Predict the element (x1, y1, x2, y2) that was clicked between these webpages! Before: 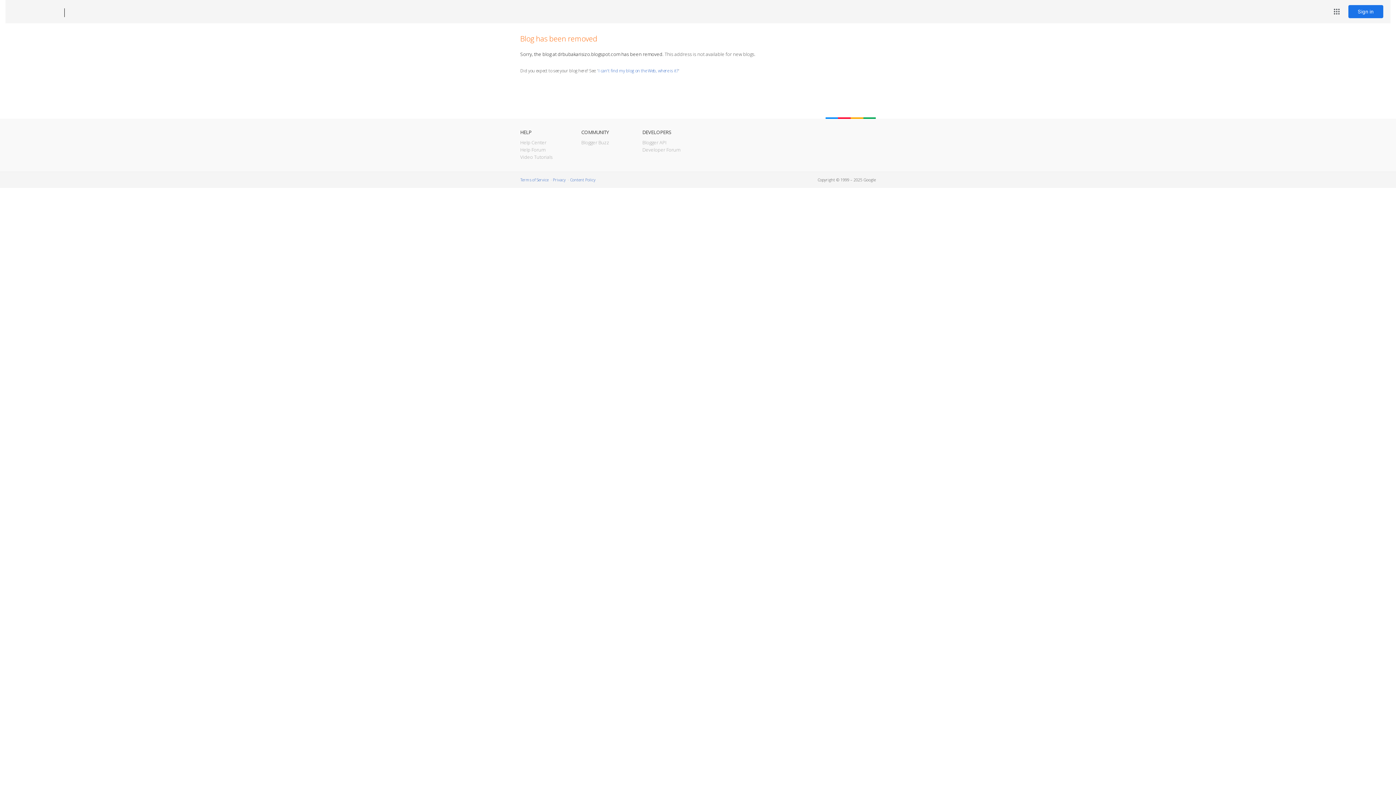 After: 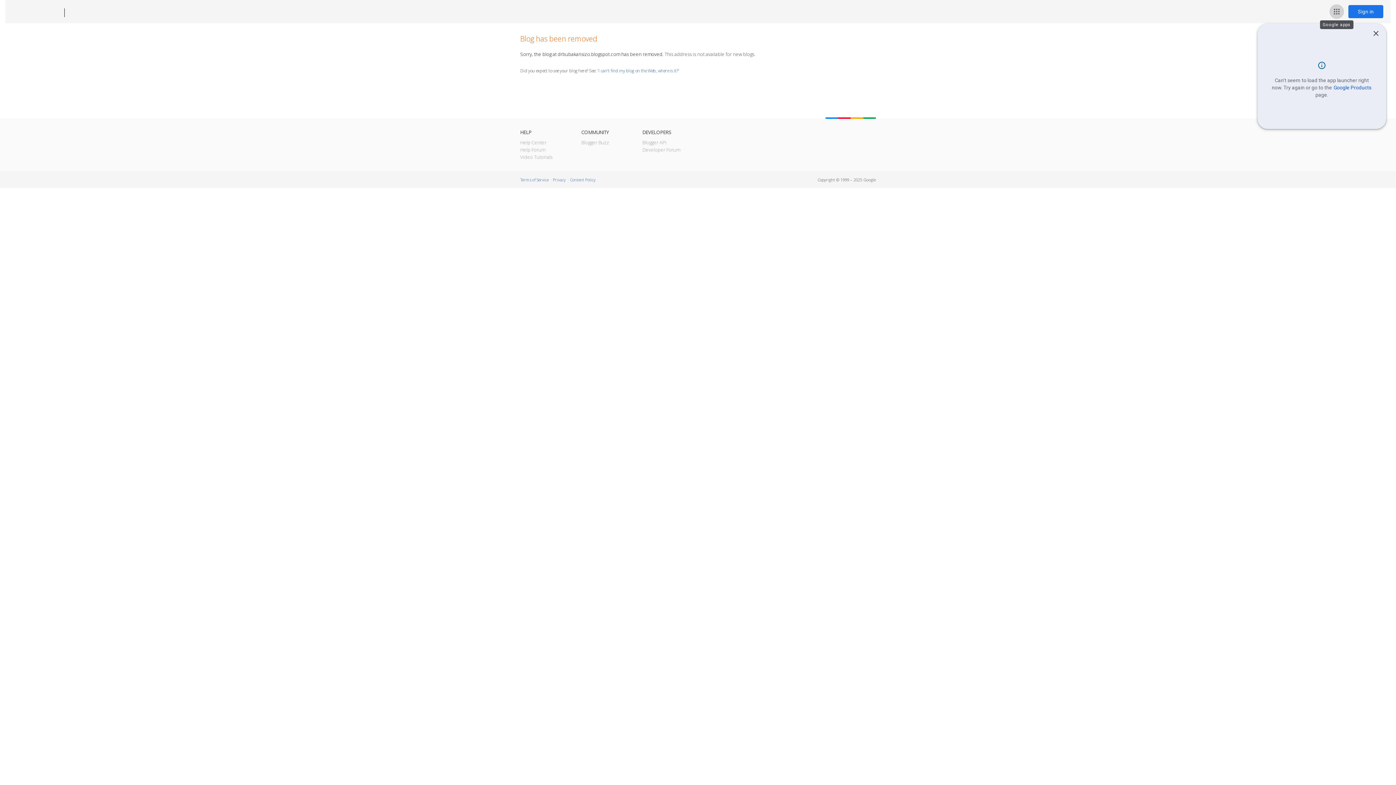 Action: bbox: (1329, 4, 1344, 18) label: Google apps